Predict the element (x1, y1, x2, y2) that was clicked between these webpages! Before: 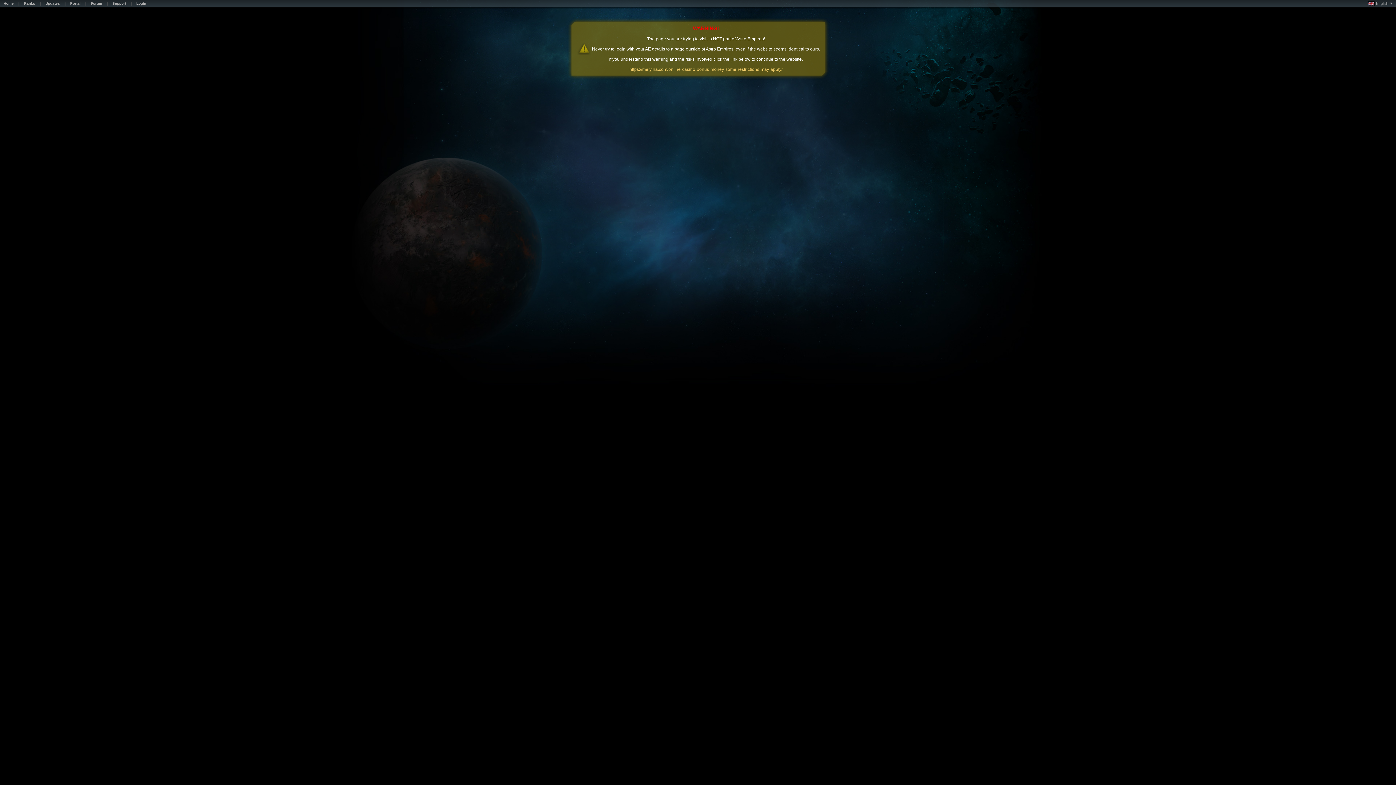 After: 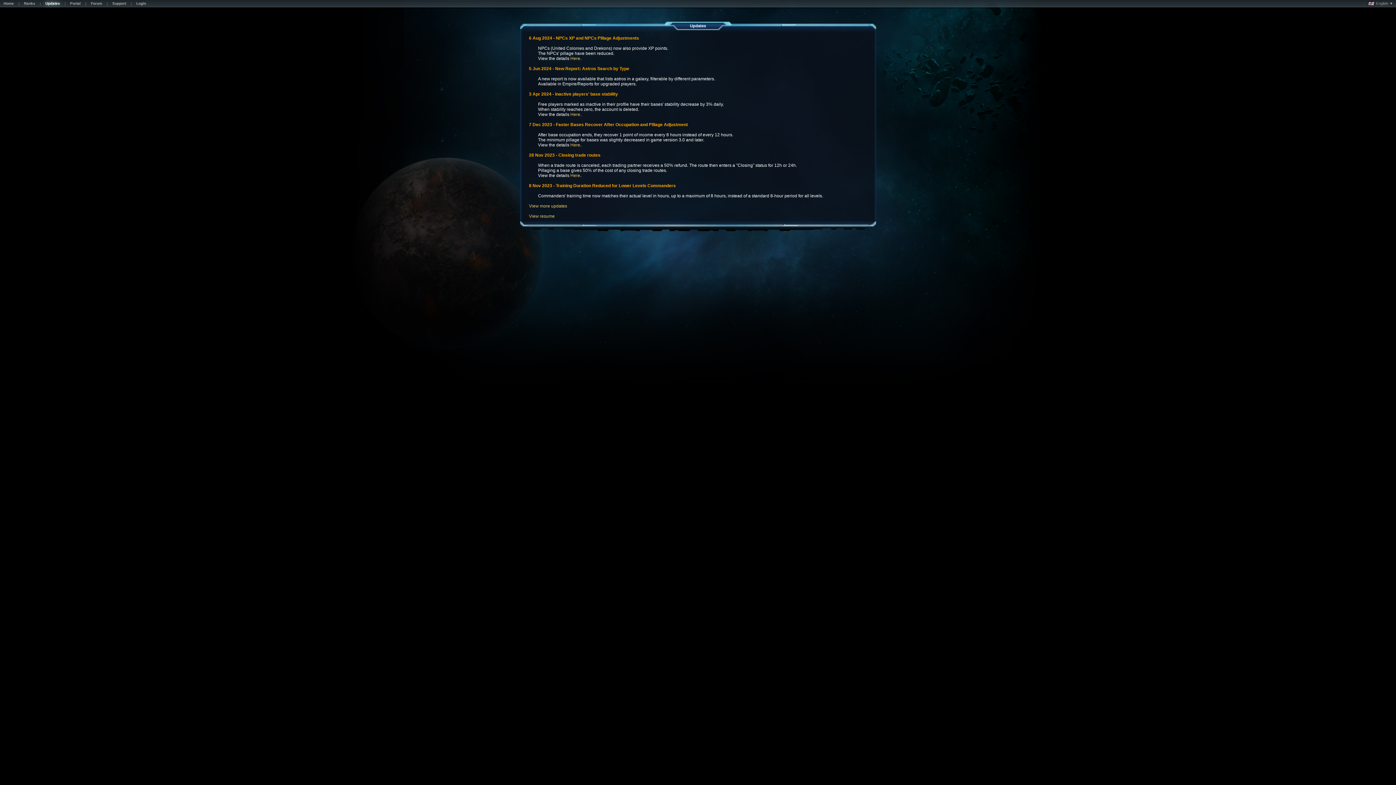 Action: bbox: (41, 1, 63, 7) label: Updates